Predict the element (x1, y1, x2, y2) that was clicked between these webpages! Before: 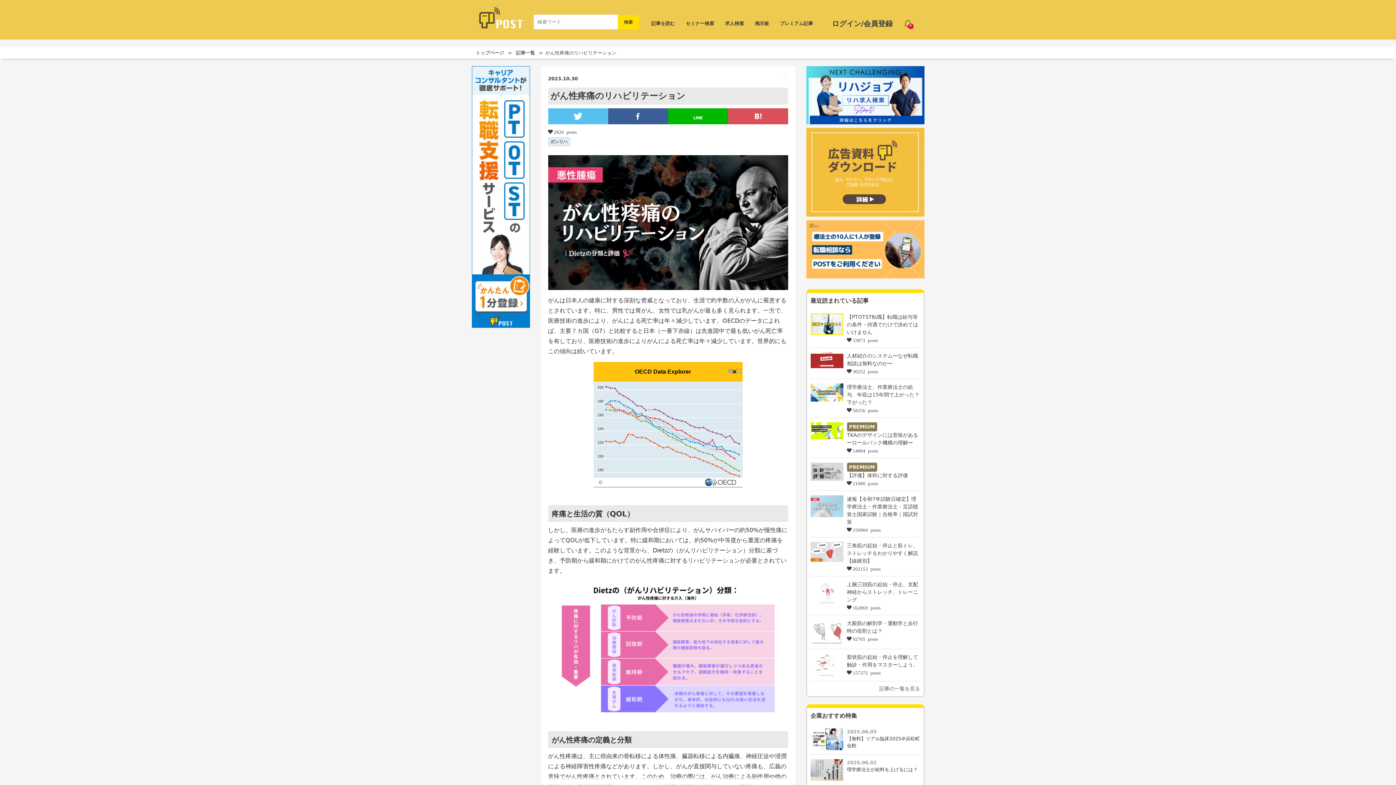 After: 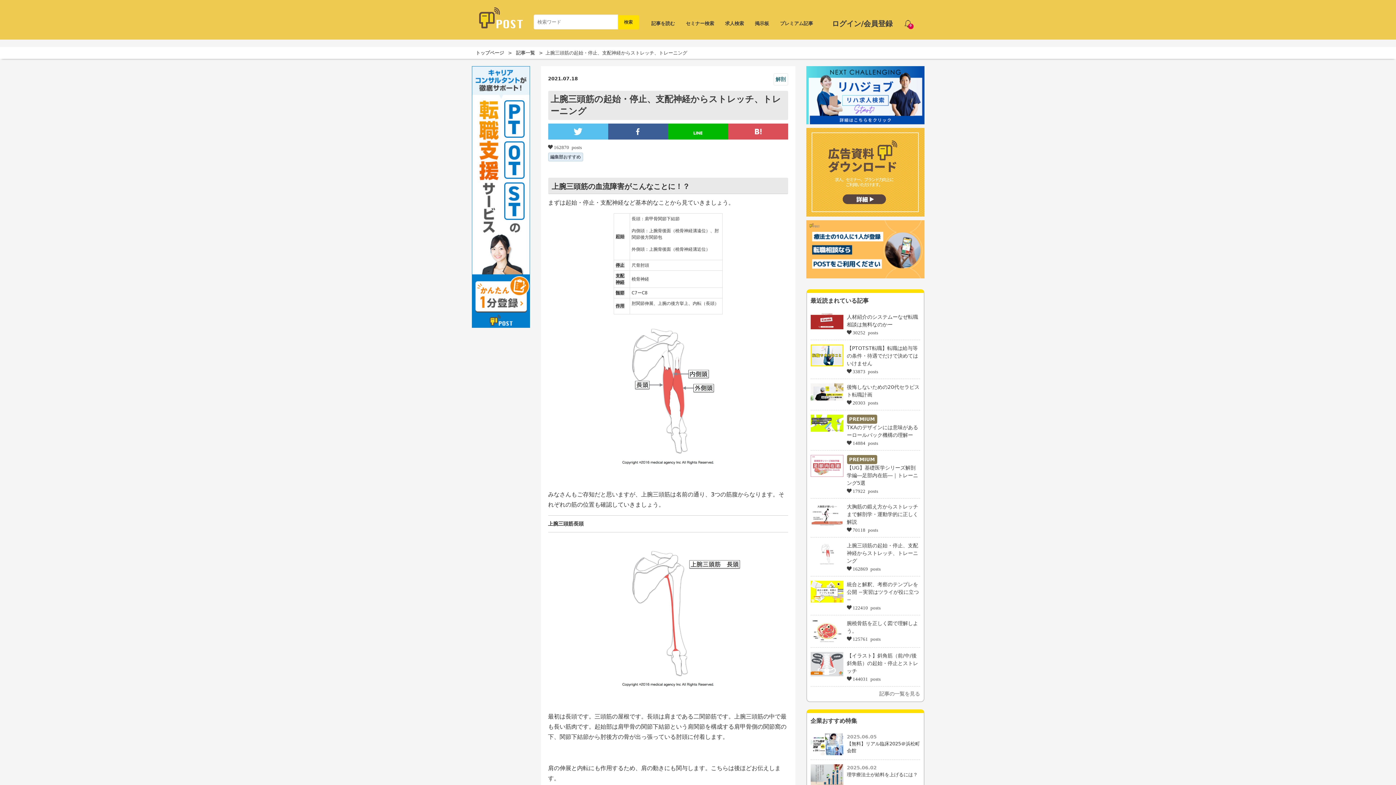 Action: bbox: (810, 581, 843, 604)